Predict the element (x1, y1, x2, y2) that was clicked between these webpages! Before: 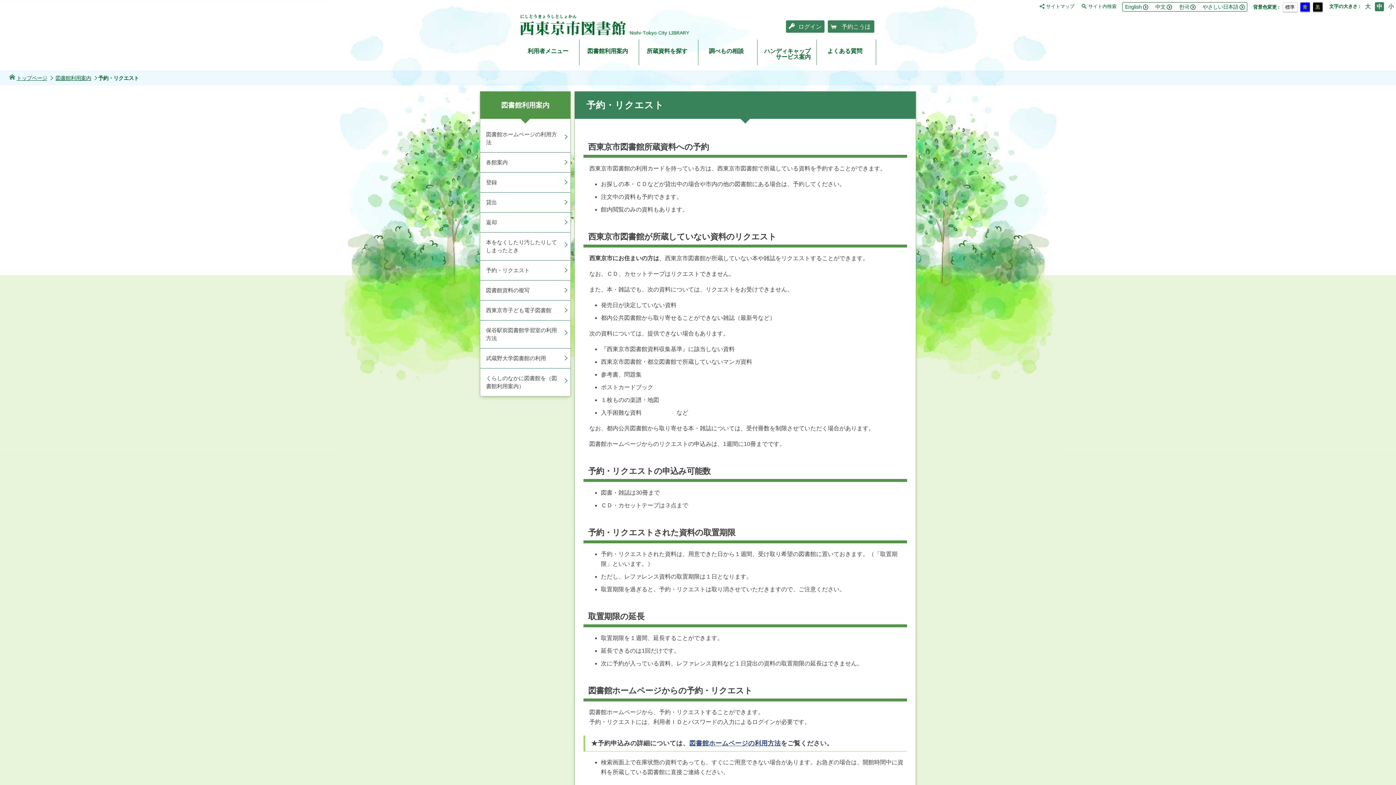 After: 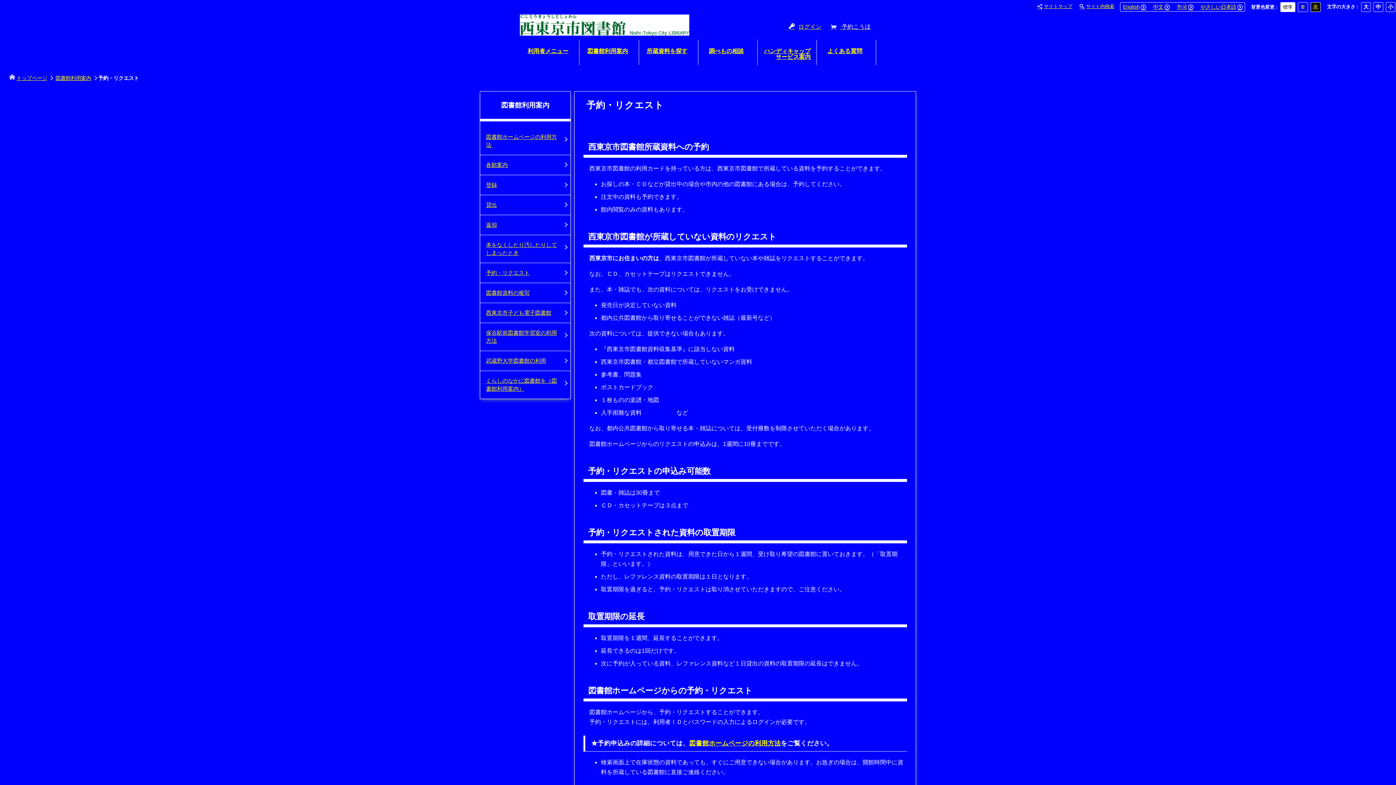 Action: bbox: (1300, 2, 1310, 12) label: 青